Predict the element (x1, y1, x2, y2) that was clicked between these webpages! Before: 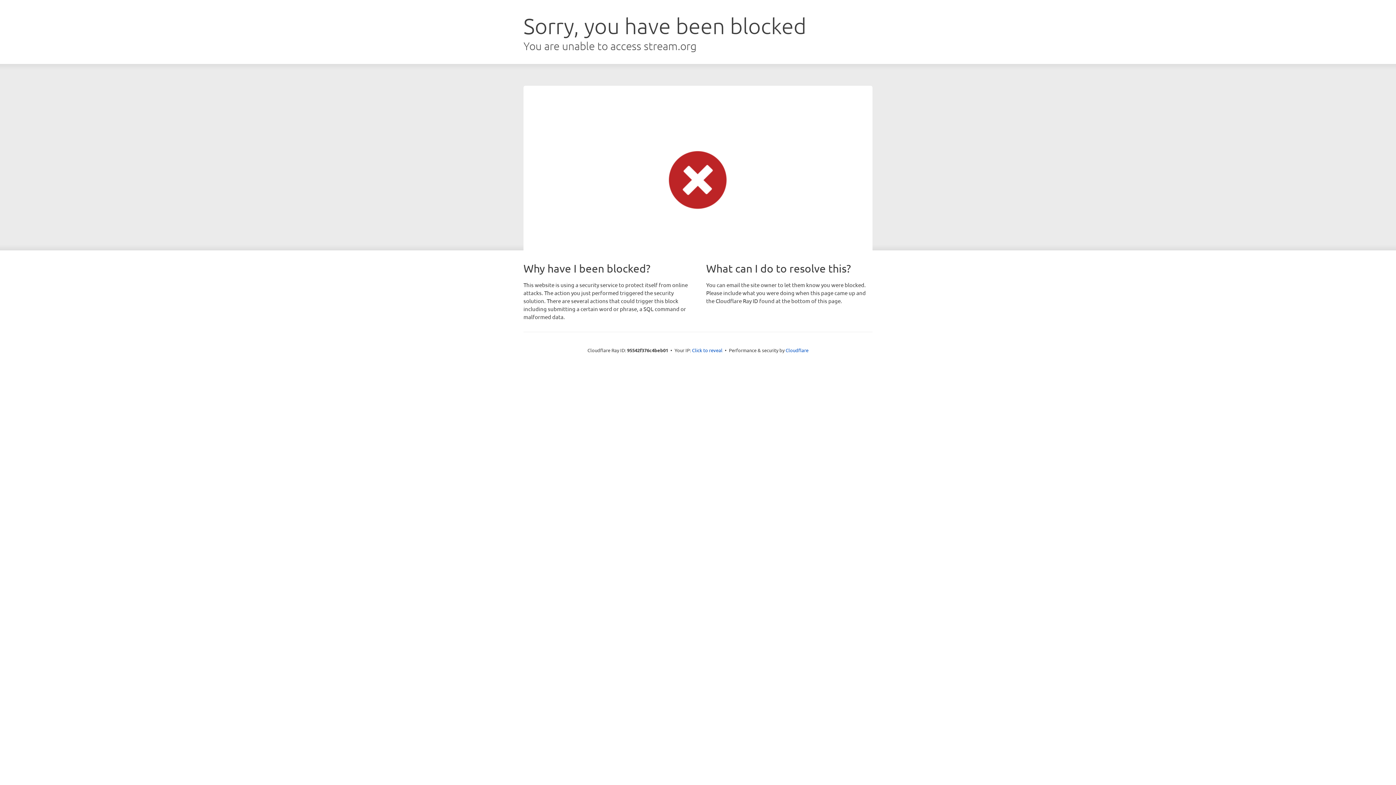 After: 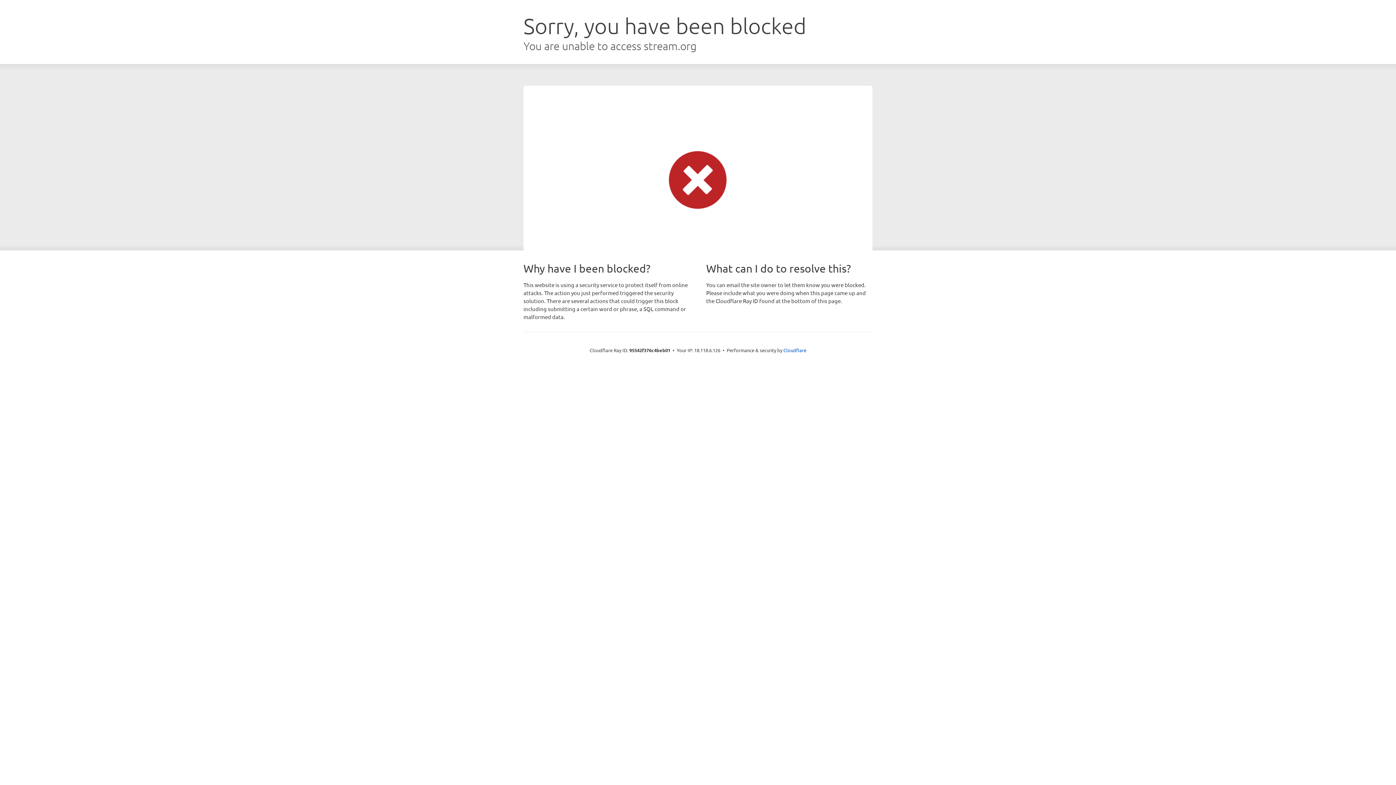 Action: bbox: (692, 346, 722, 353) label: Click to reveal